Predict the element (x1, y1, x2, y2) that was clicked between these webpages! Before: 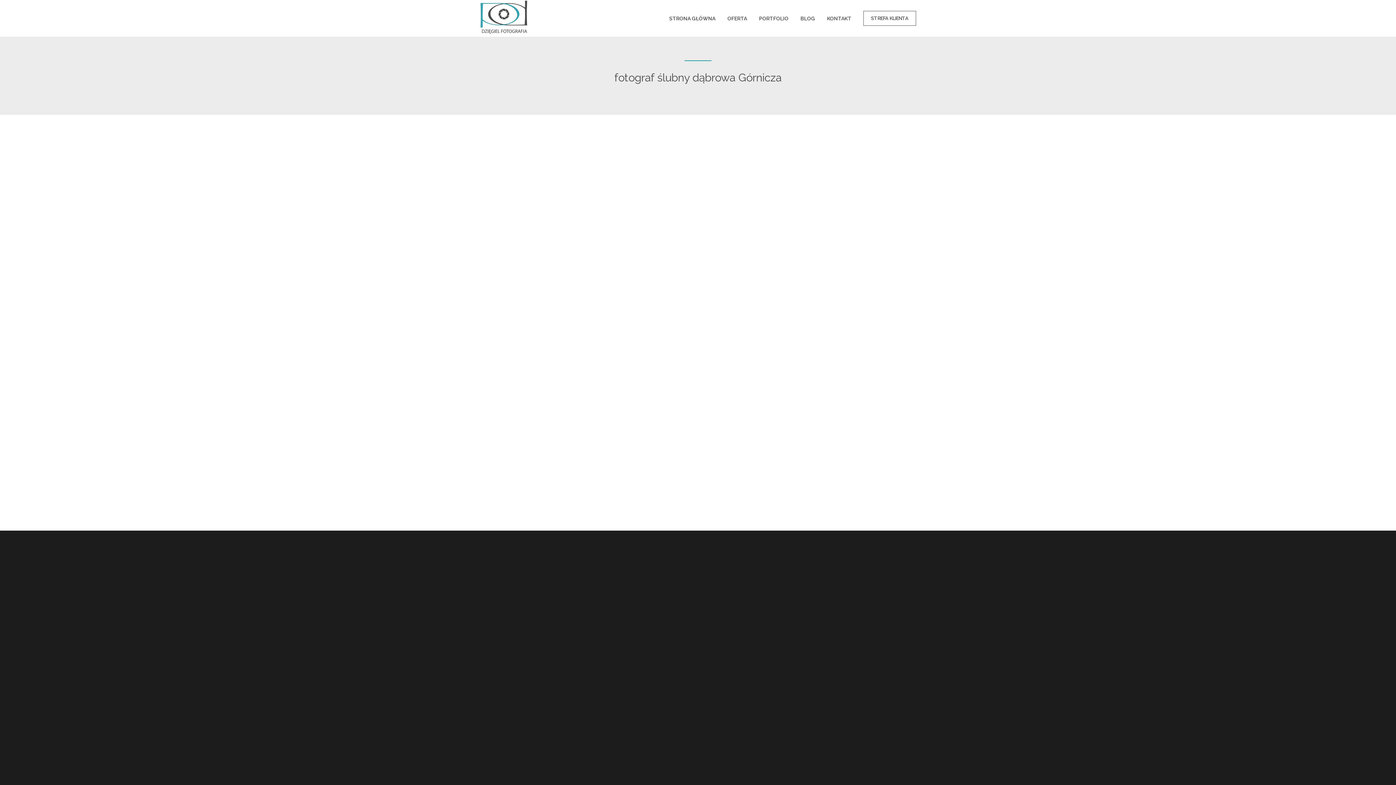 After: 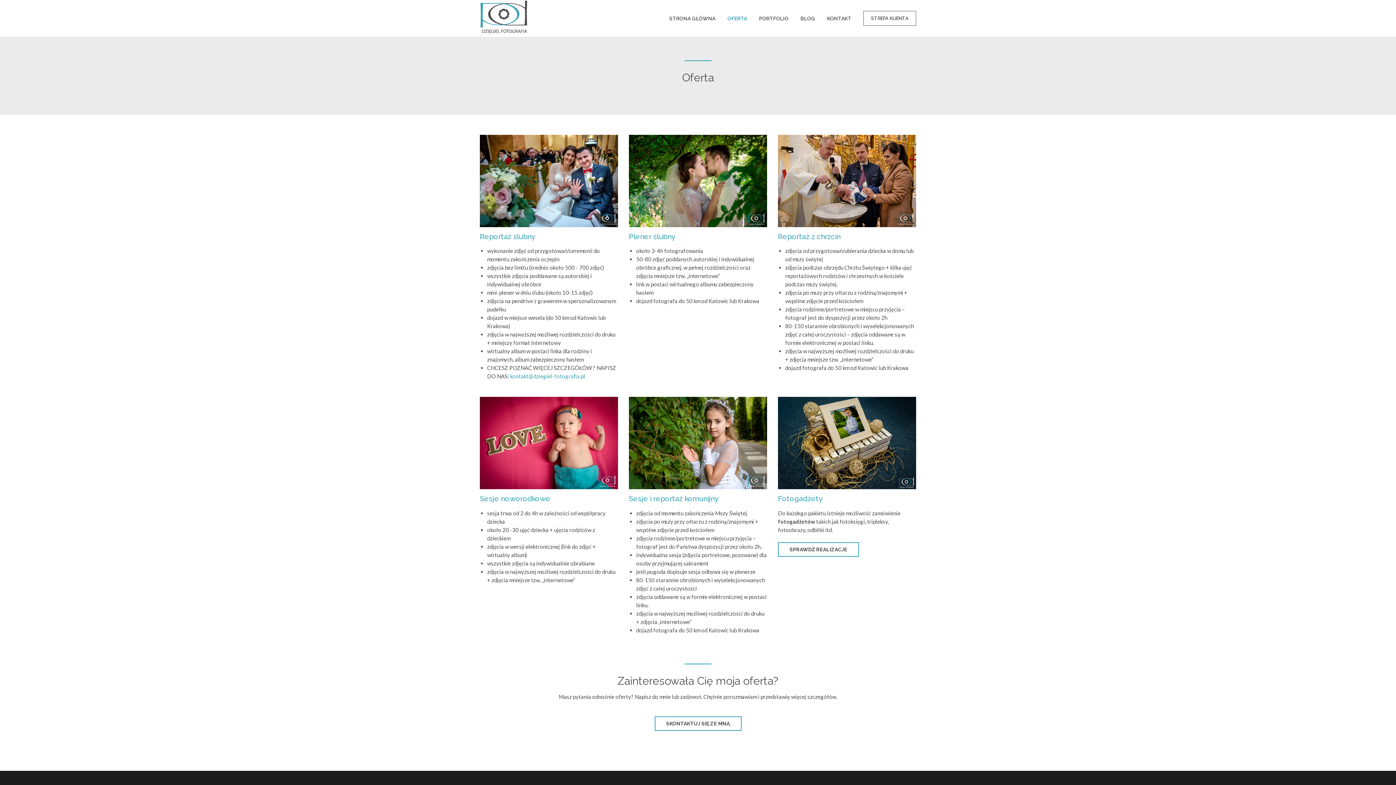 Action: label: OFERTA bbox: (727, 9, 747, 28)